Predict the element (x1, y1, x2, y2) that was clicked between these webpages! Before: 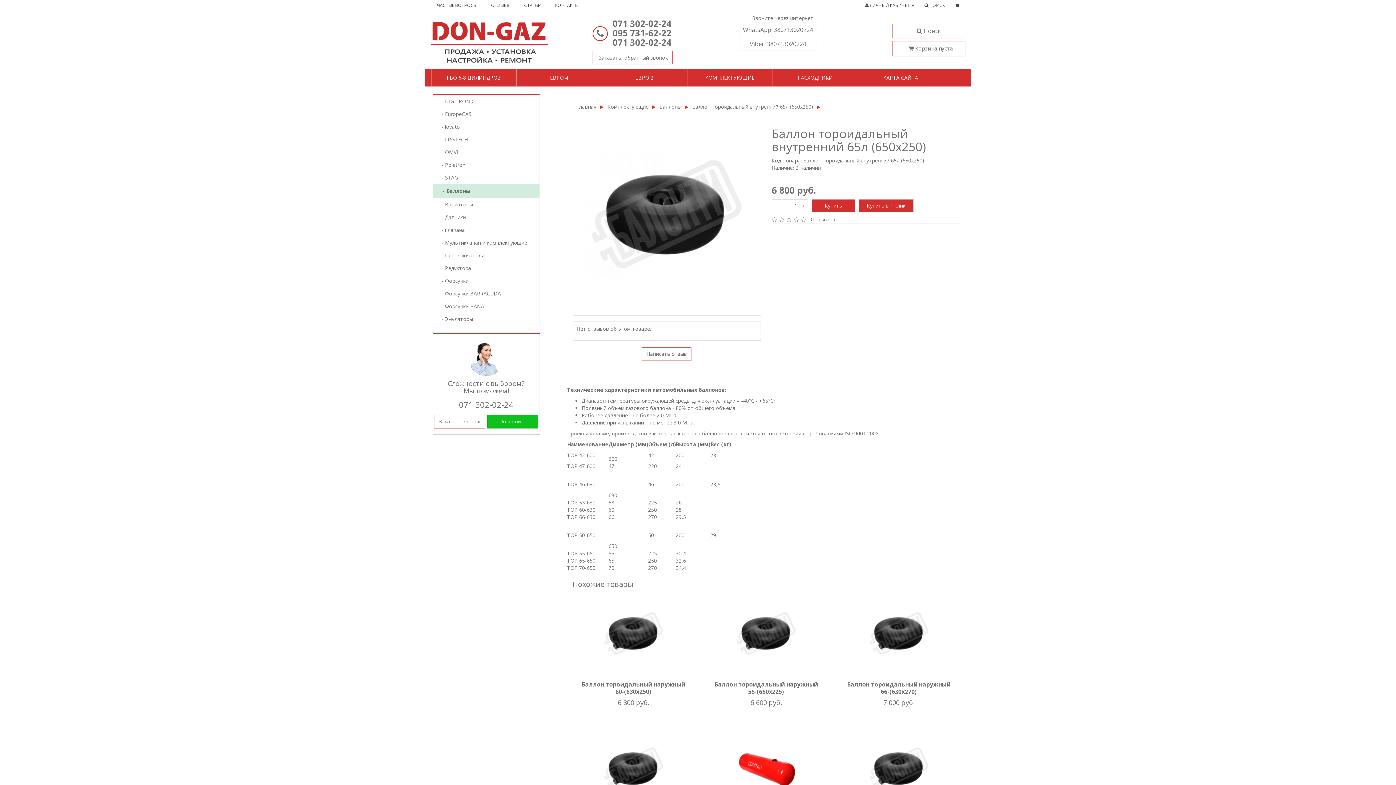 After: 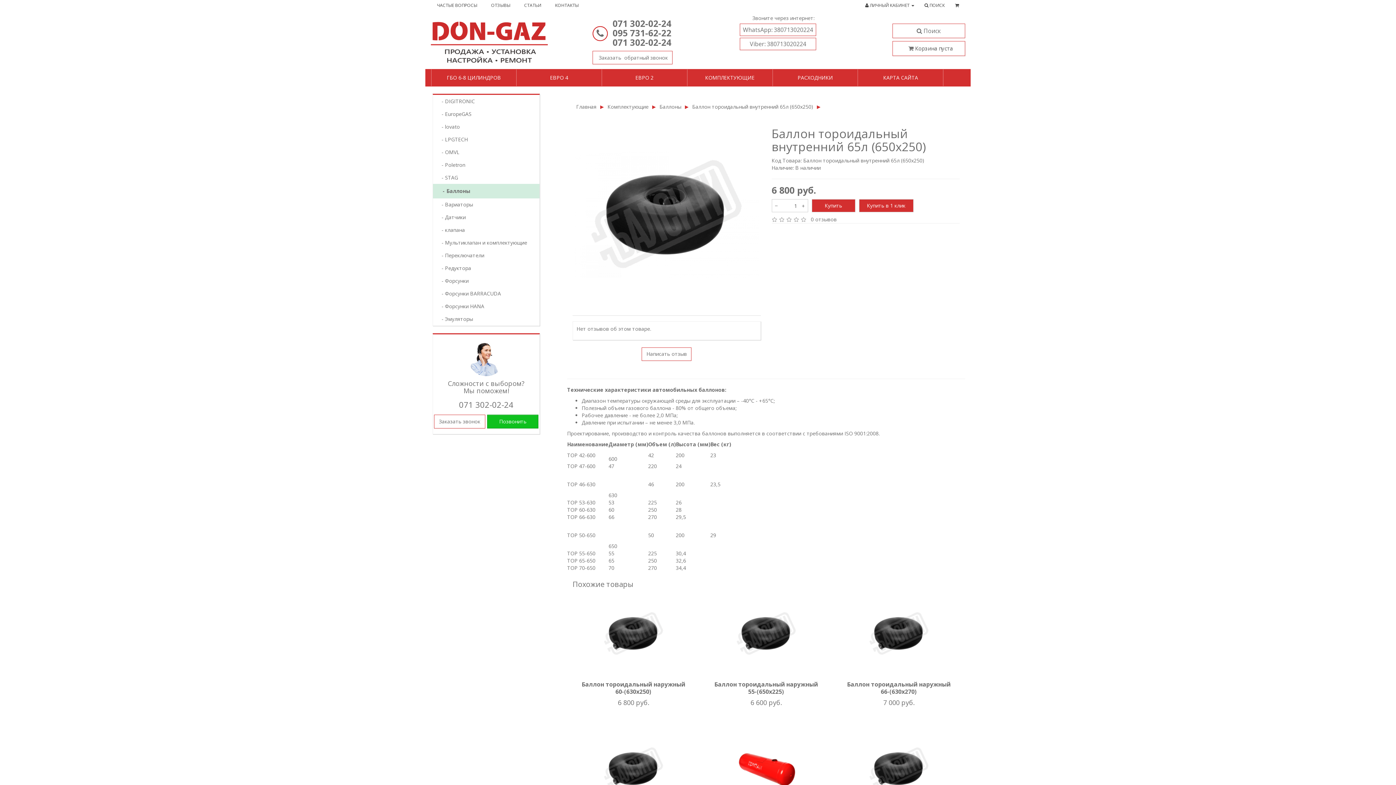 Action: label: Баллон тороидальный внутренний 65л (650х250) bbox: (692, 103, 813, 110)